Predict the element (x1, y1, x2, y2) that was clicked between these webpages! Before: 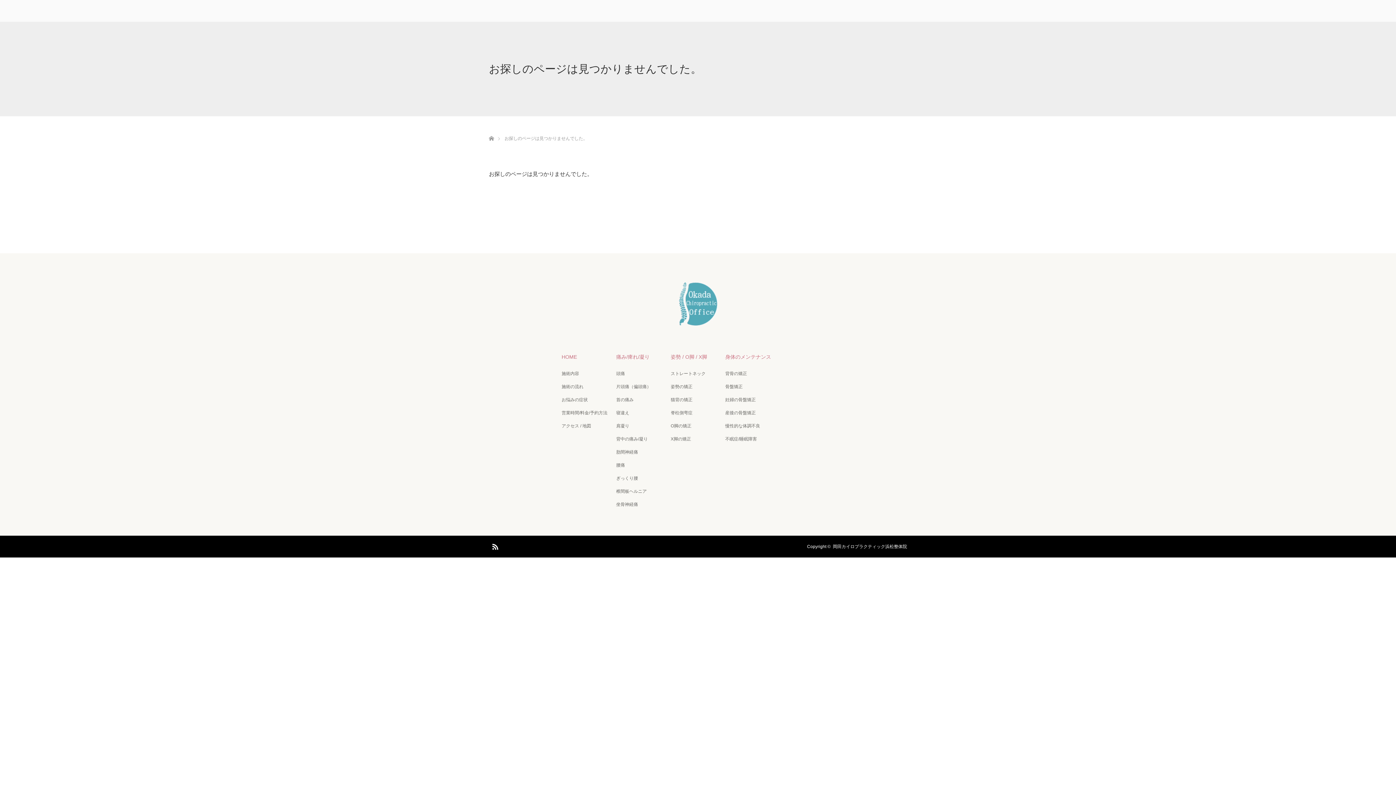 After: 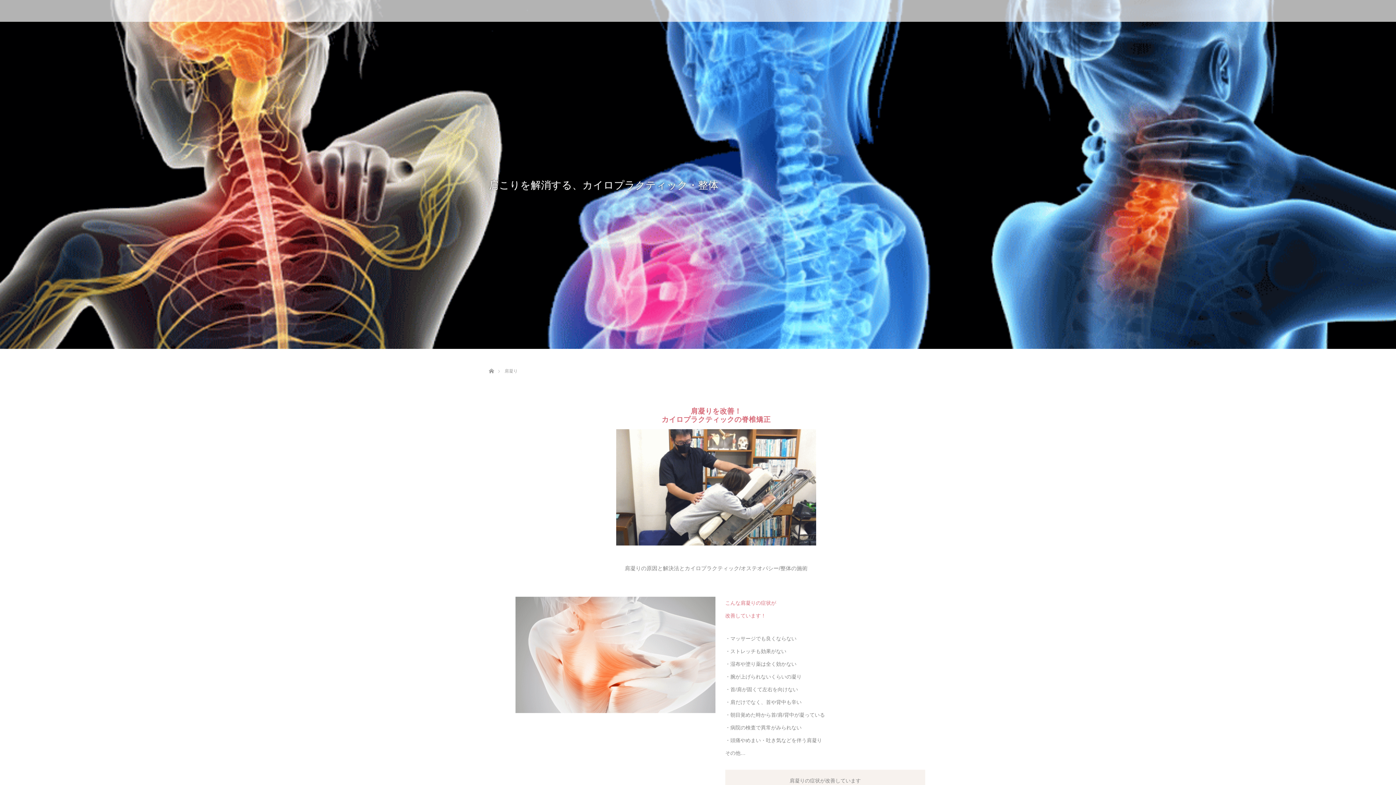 Action: bbox: (616, 422, 670, 430) label: 肩凝り